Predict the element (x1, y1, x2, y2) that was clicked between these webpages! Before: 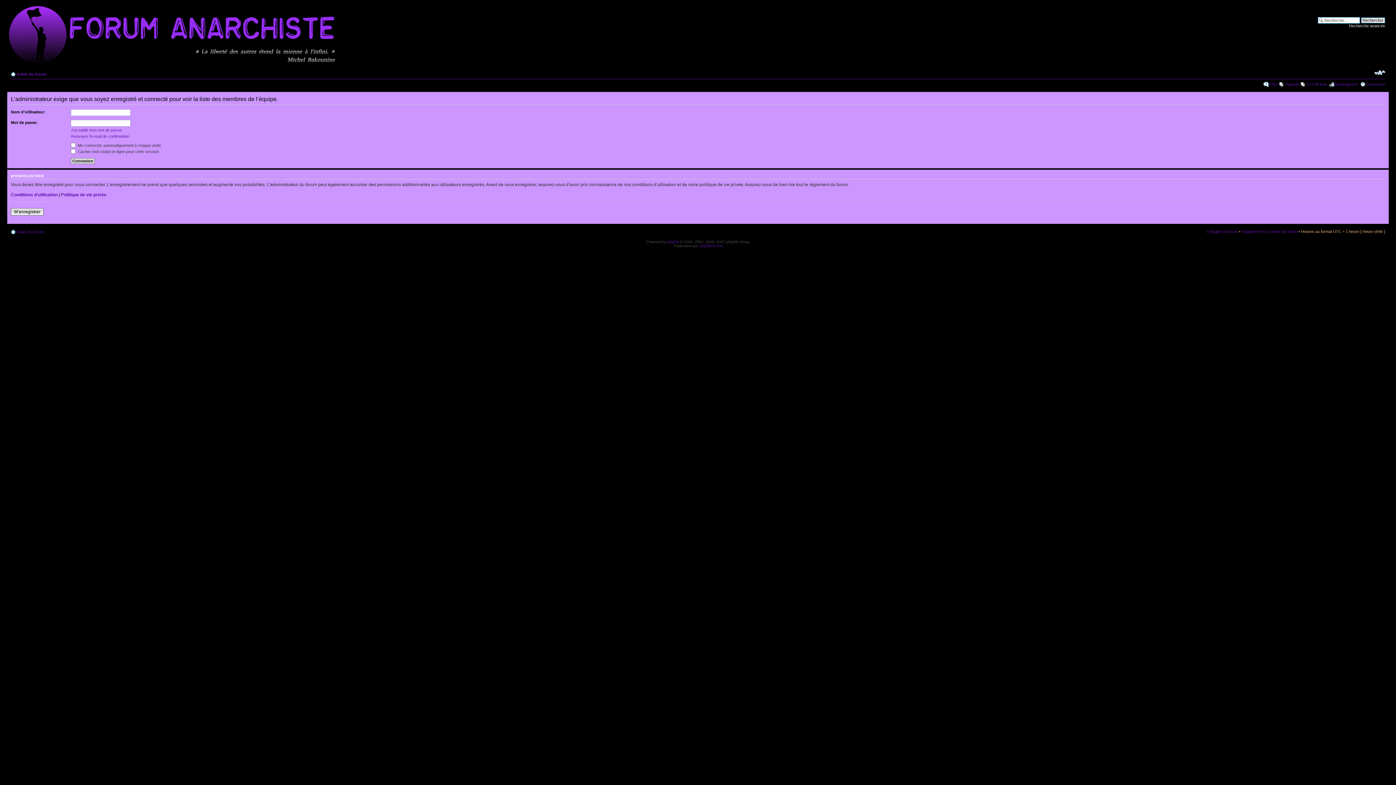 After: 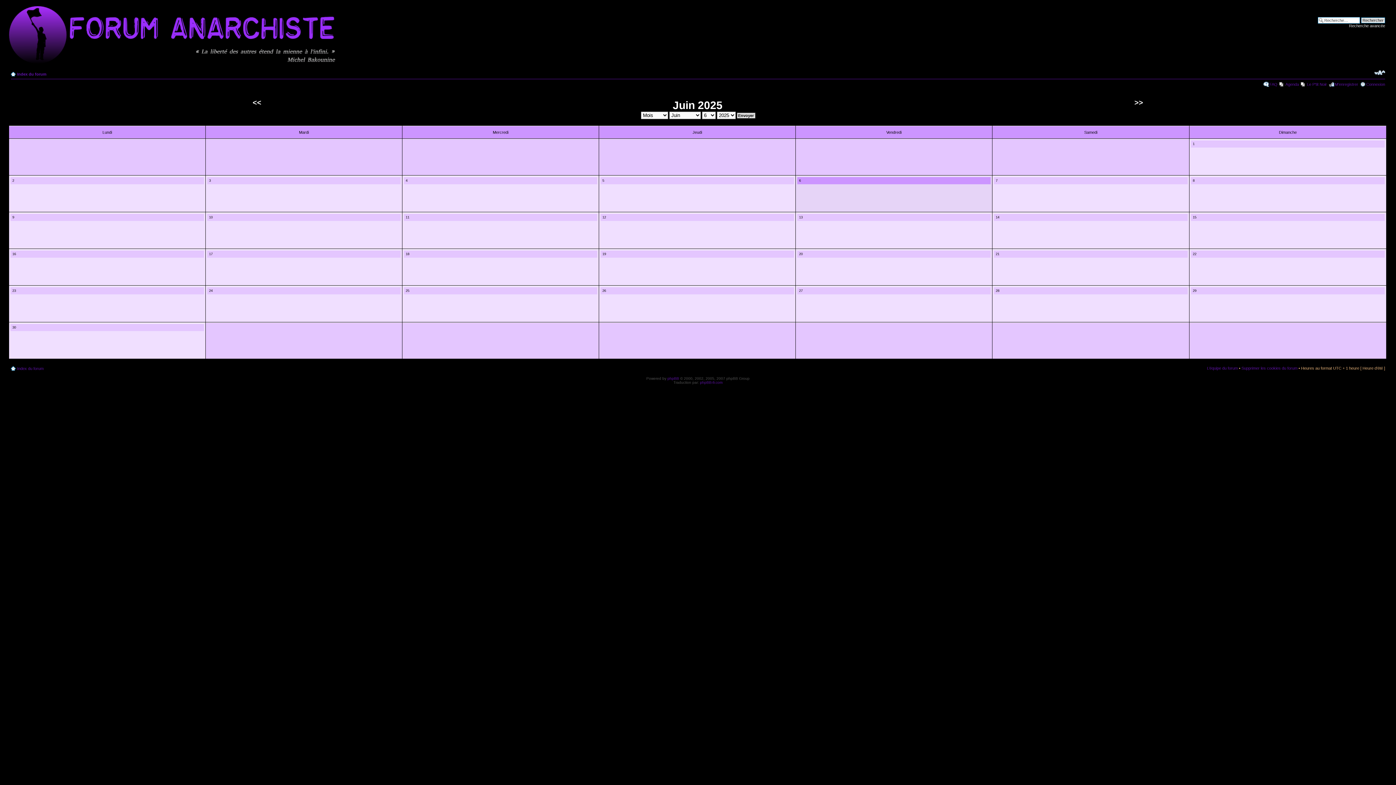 Action: label: Agenda bbox: (1285, 82, 1299, 86)